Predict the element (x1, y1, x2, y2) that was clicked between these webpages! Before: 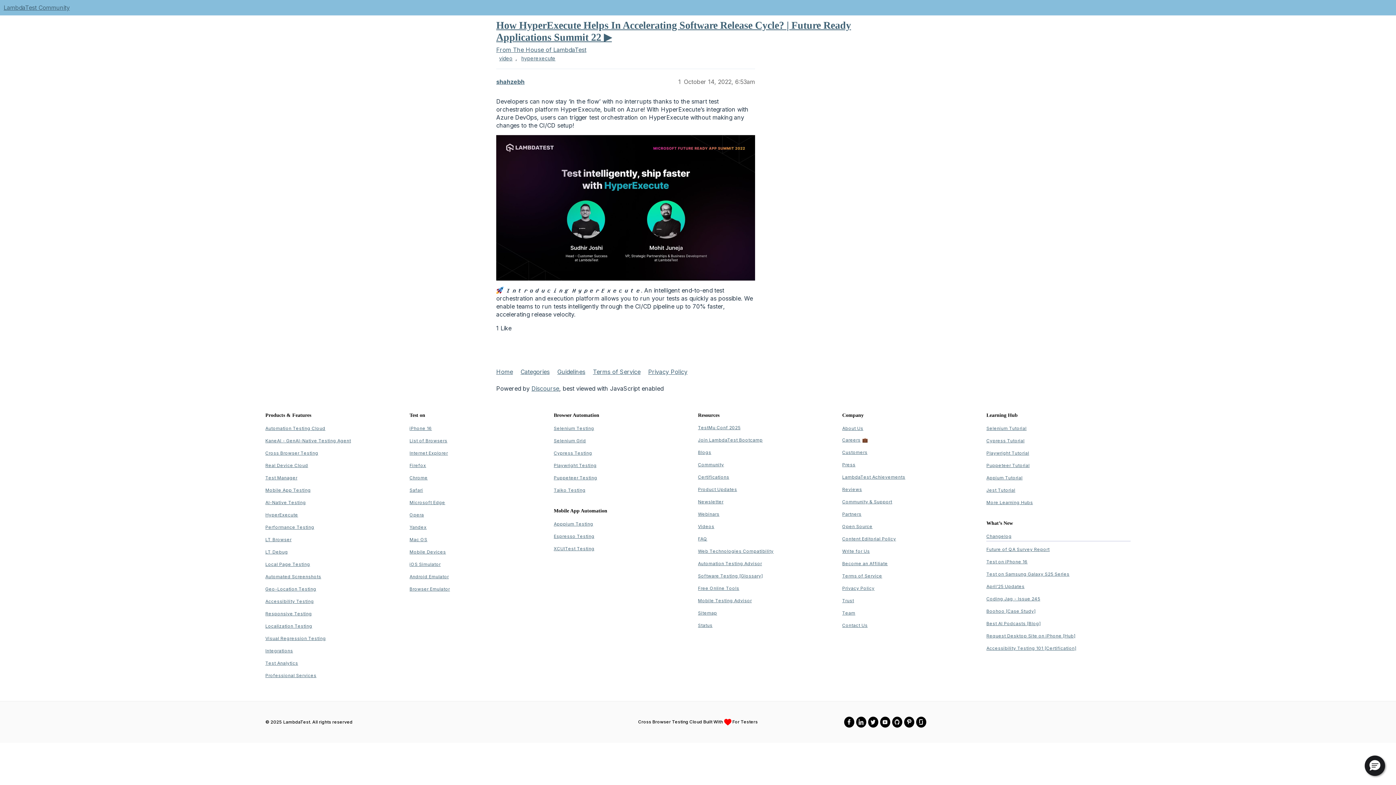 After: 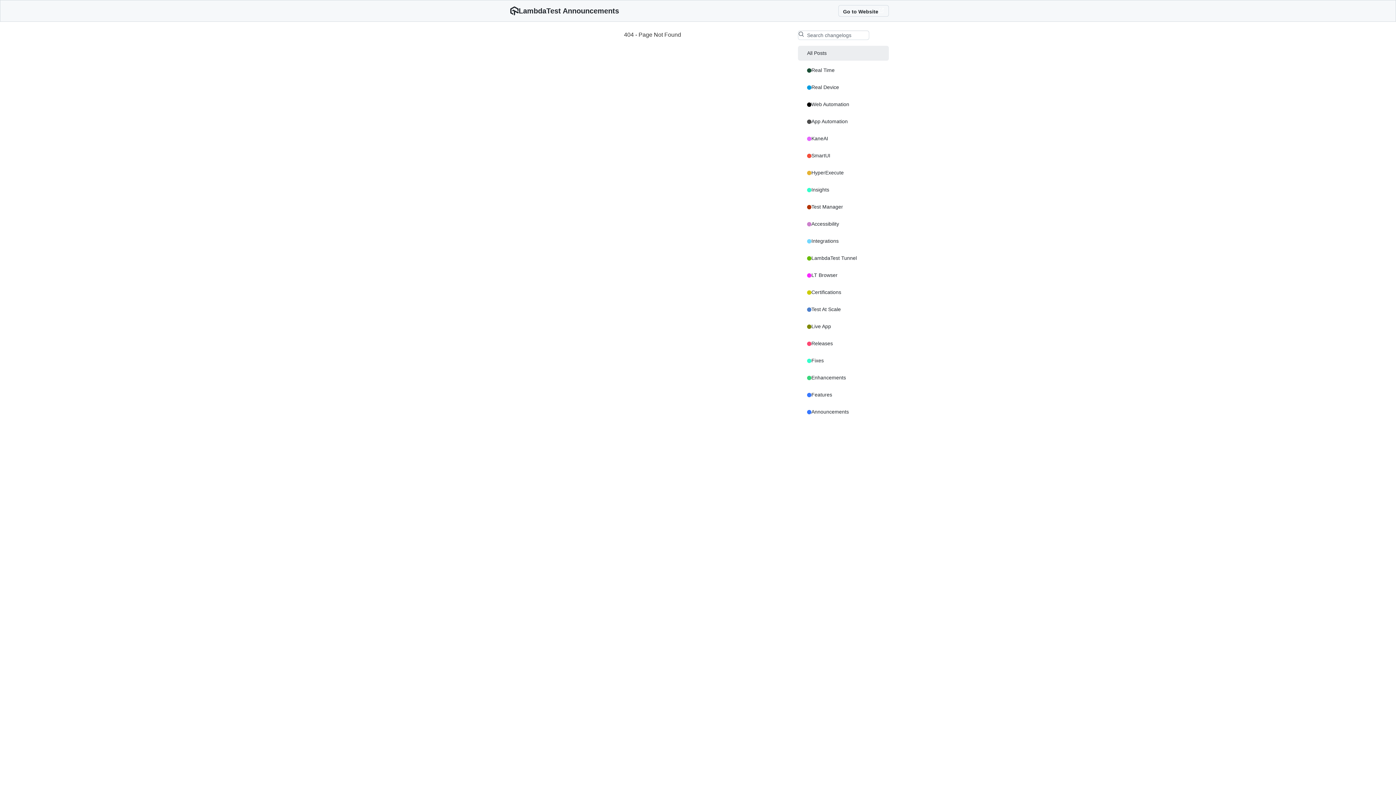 Action: label: Test on Samsung Galaxy S25 Series bbox: (986, 571, 1069, 577)